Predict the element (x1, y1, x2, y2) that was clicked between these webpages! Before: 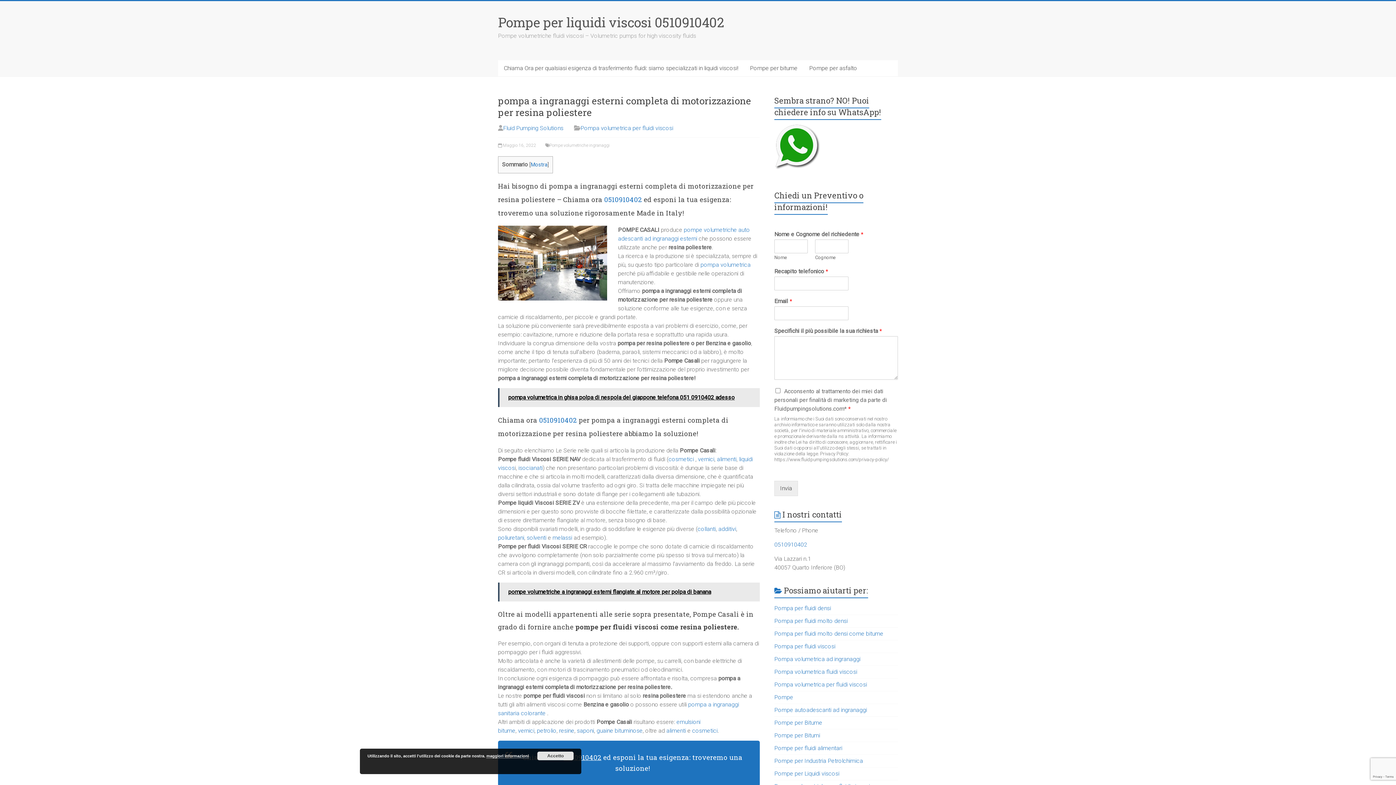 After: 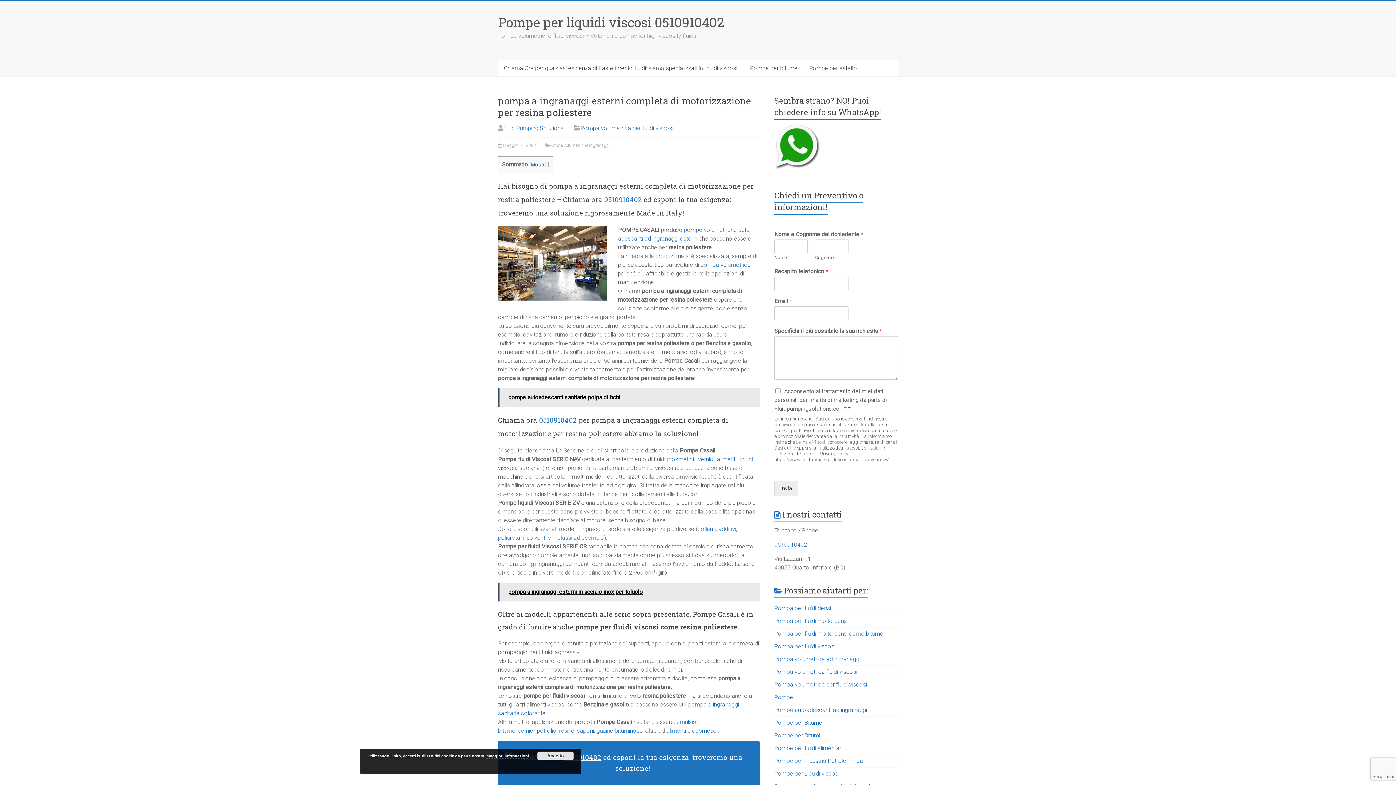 Action: bbox: (498, 142, 536, 148) label:  Maggio 16, 2022